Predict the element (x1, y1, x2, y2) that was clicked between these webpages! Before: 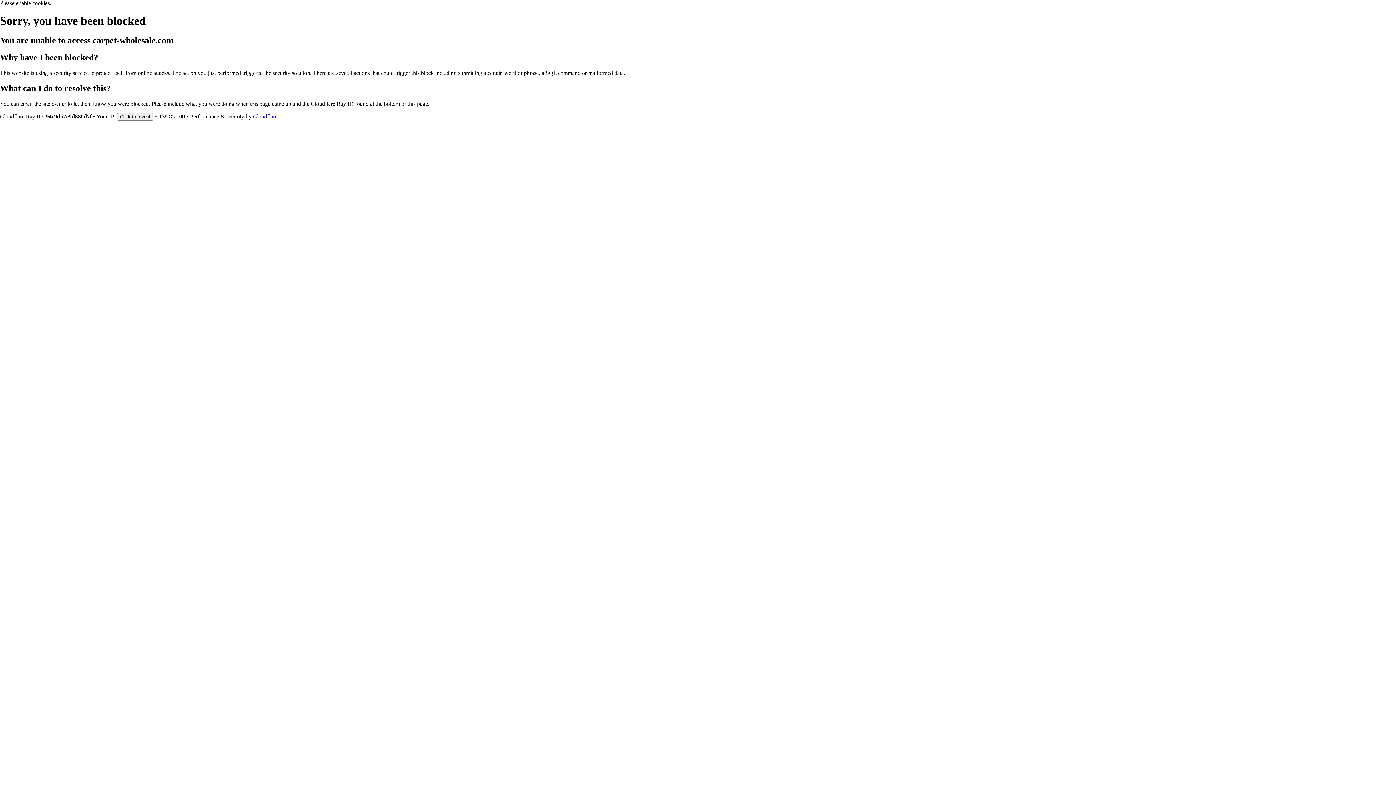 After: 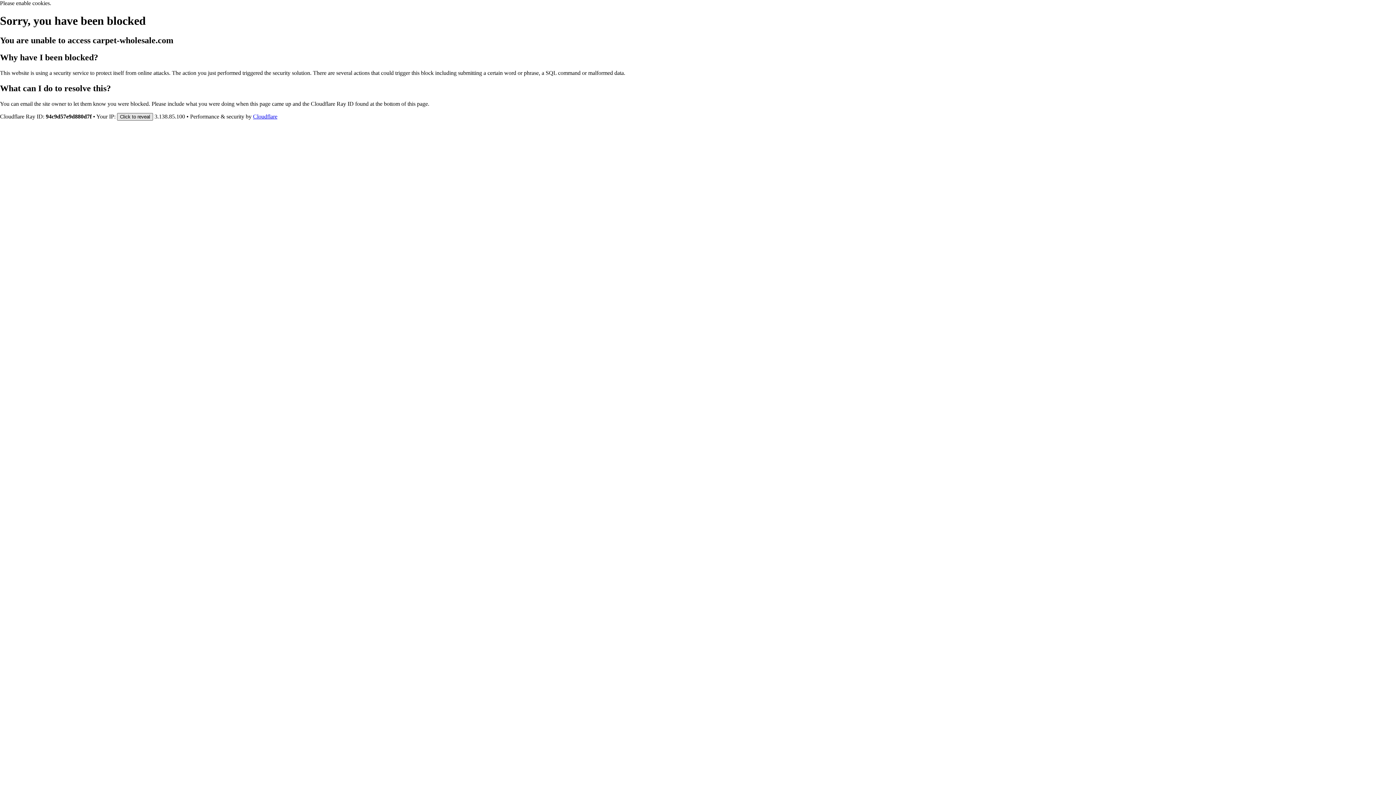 Action: bbox: (117, 112, 153, 120) label: Click to reveal